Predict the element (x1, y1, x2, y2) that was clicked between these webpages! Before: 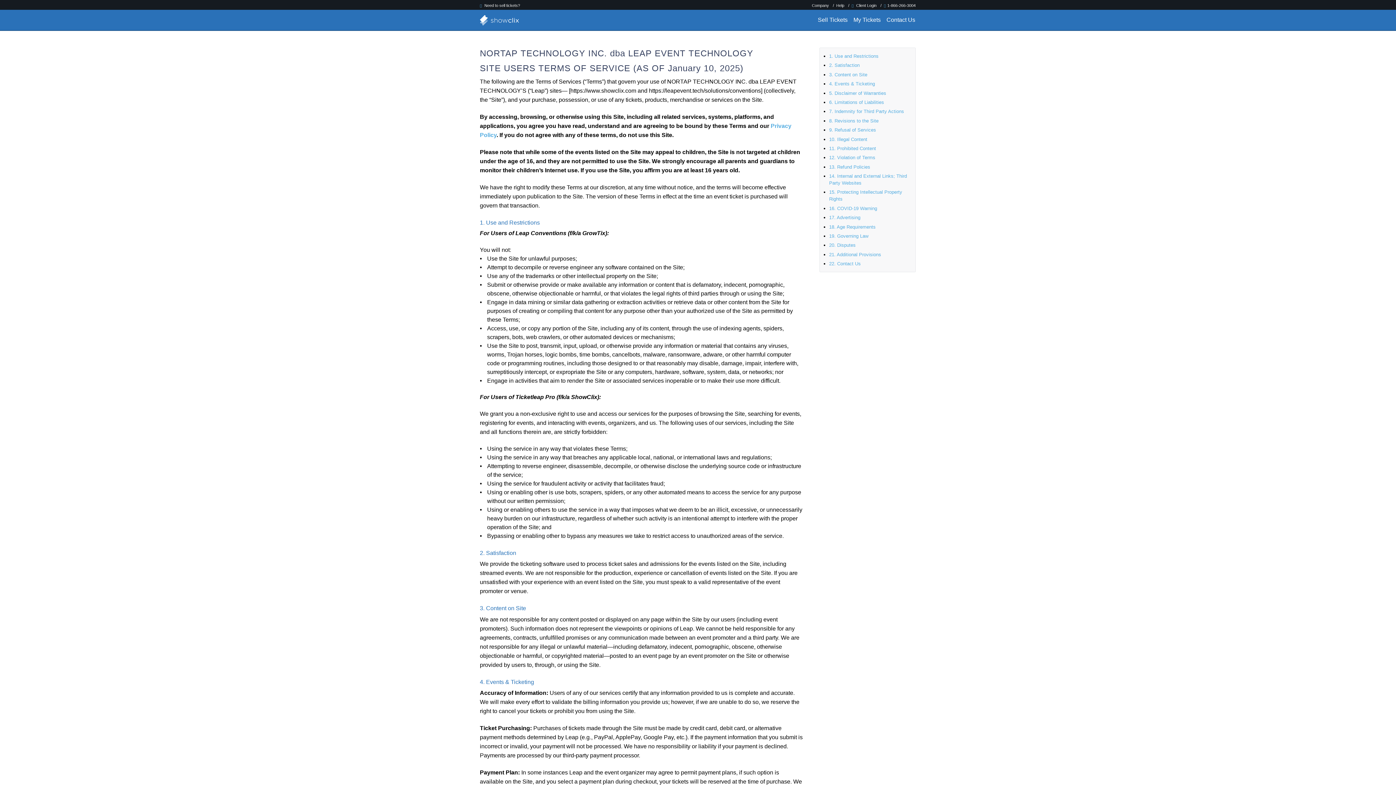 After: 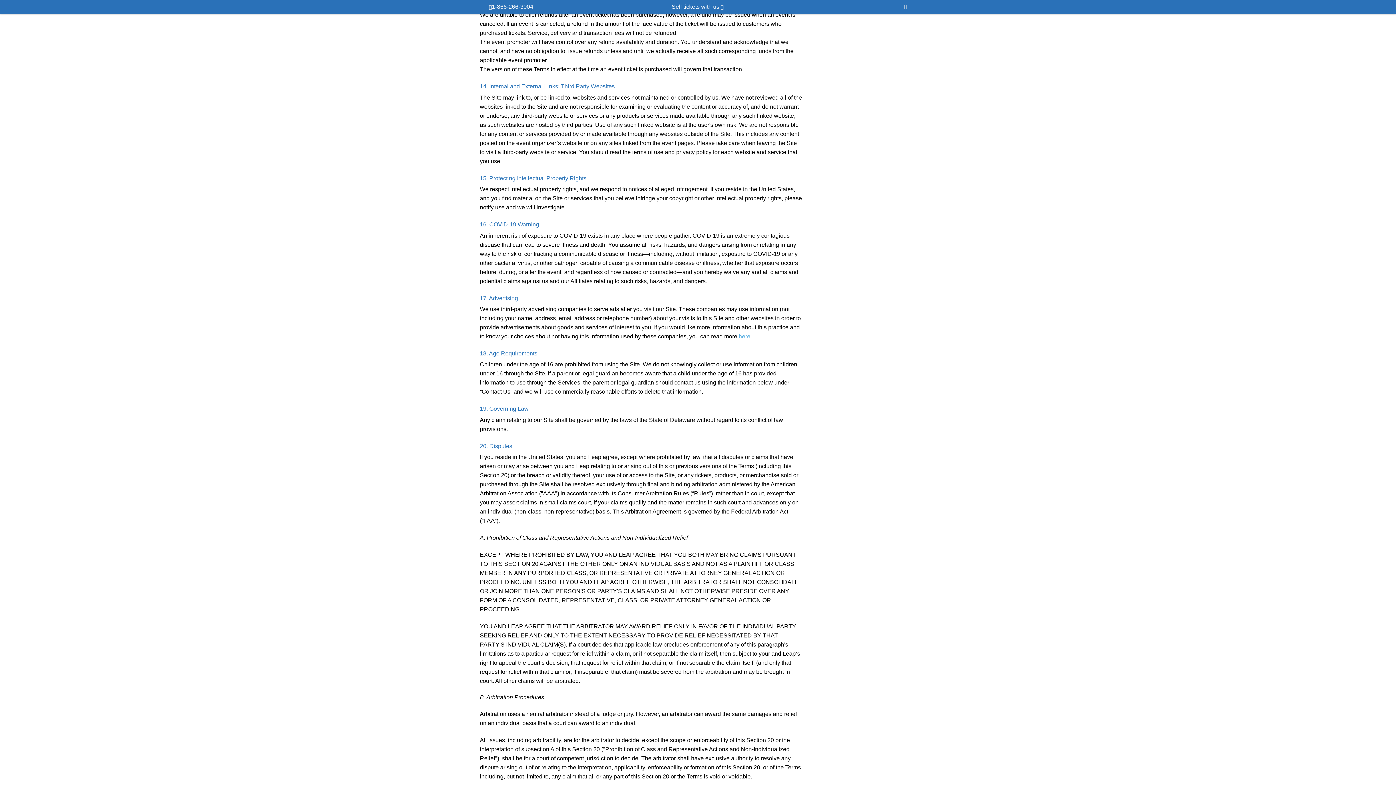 Action: bbox: (829, 164, 870, 169) label: 13. Refund Policies